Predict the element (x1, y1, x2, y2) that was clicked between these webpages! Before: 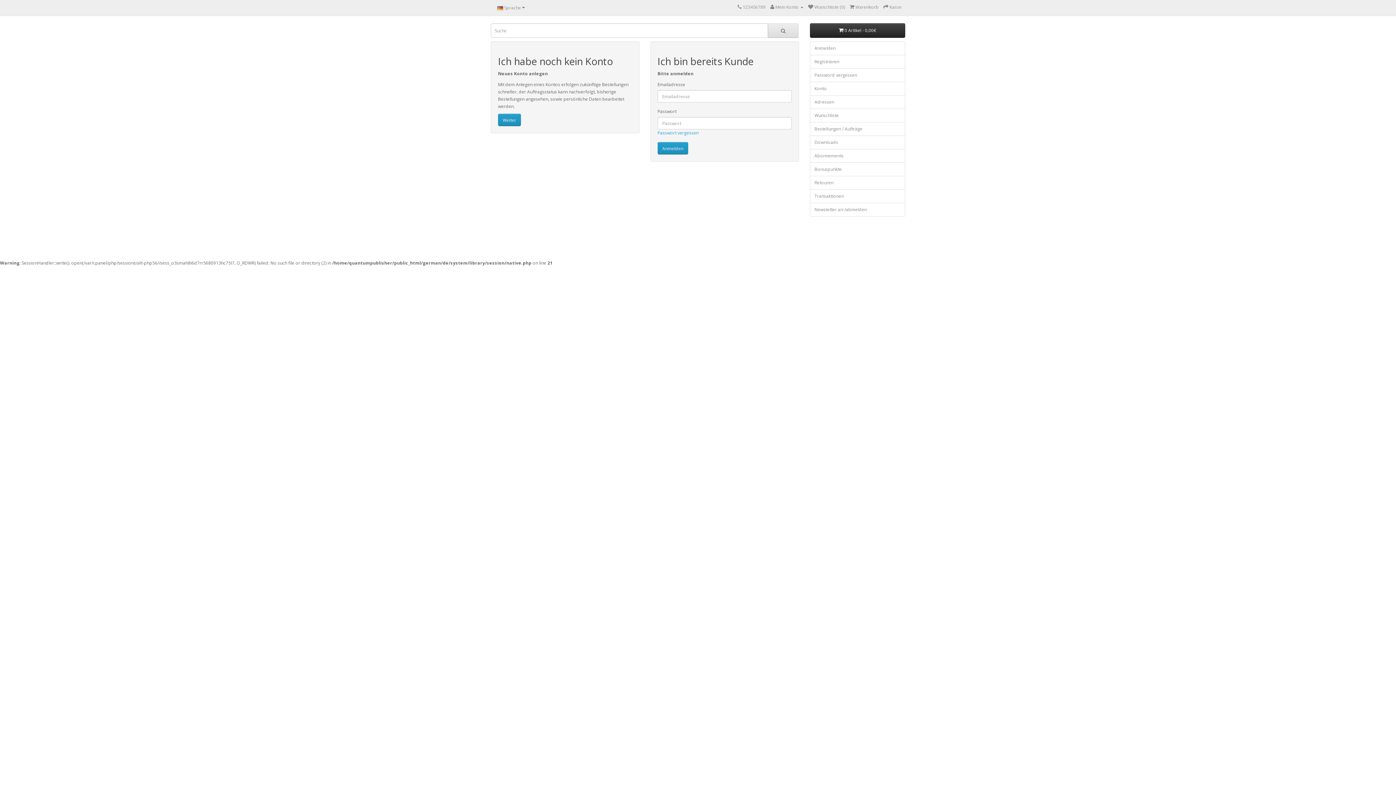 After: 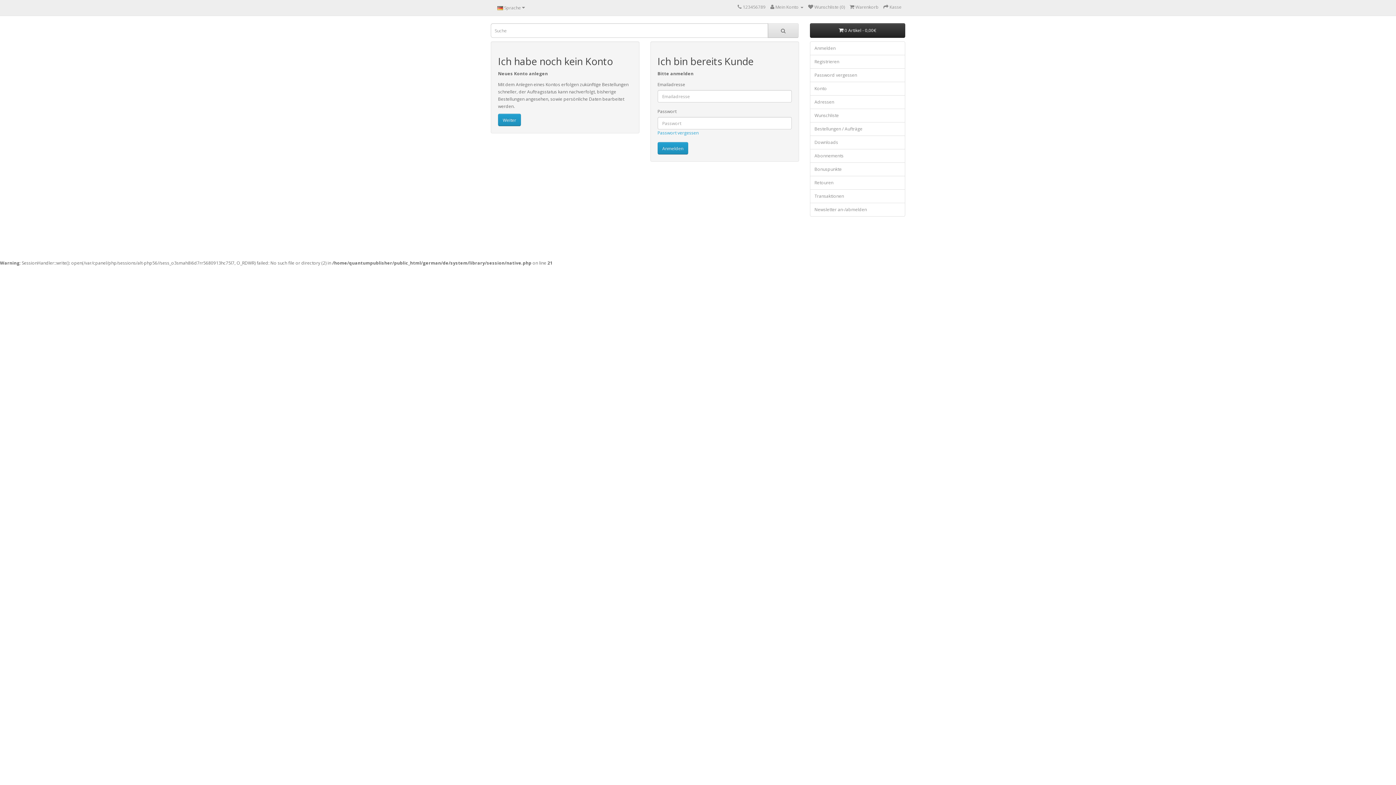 Action: label: Abonnements bbox: (810, 149, 905, 162)